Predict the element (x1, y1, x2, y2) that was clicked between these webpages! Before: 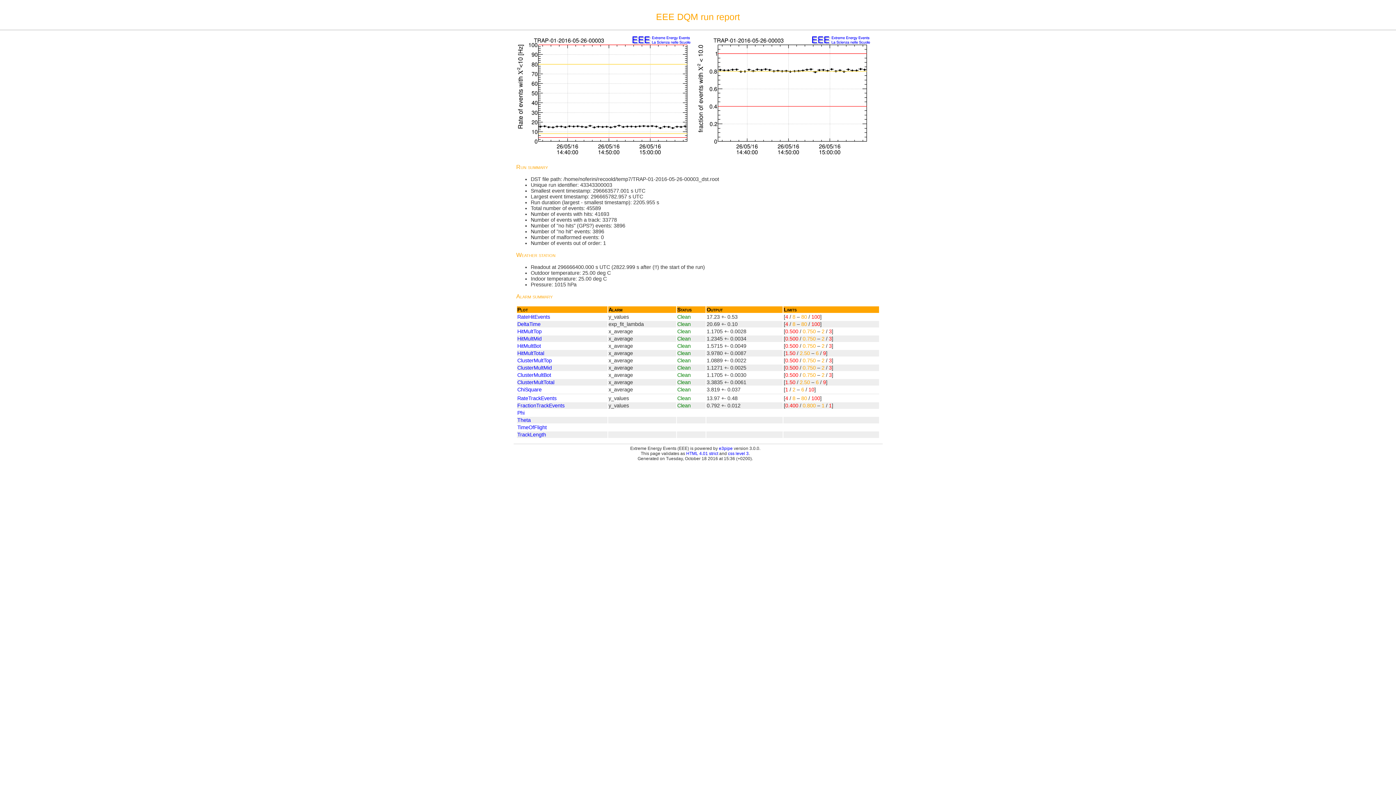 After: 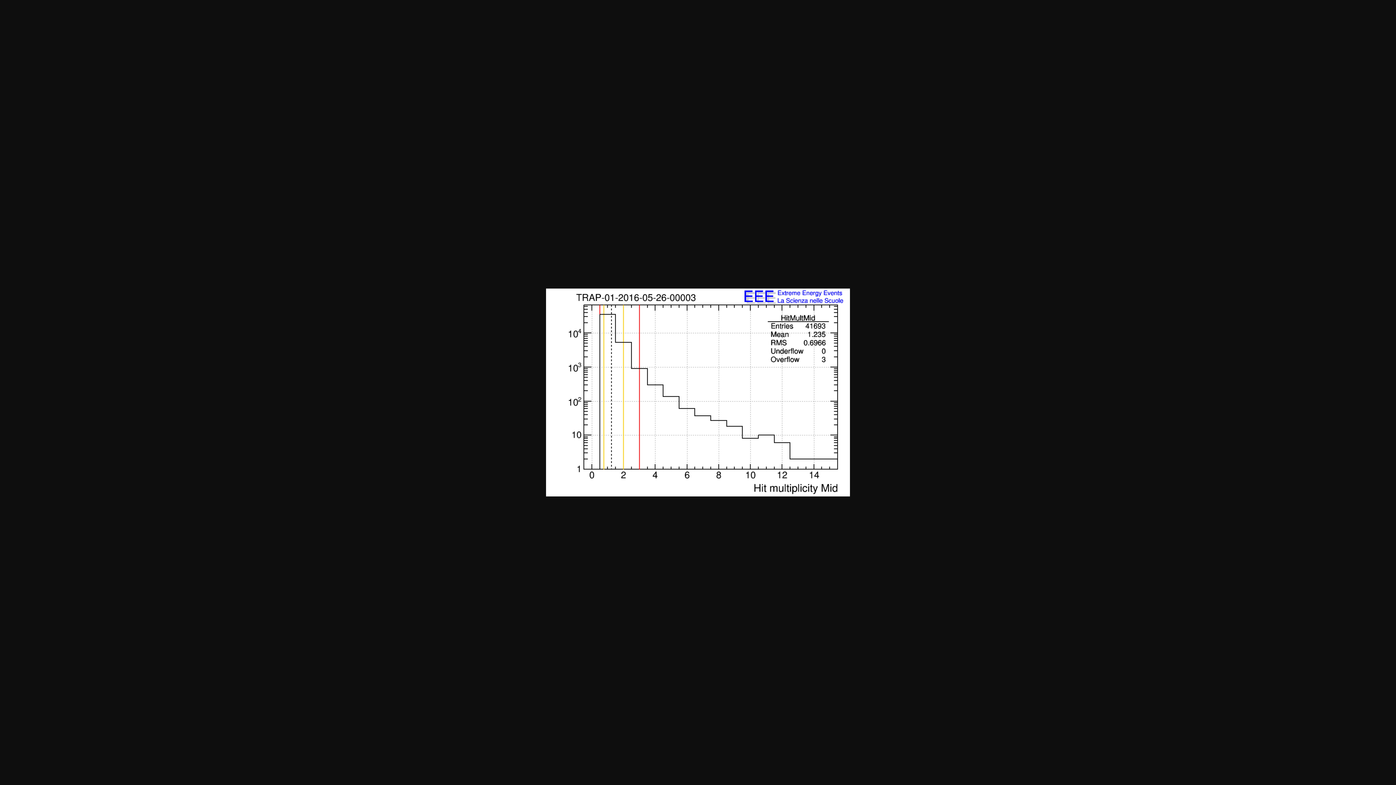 Action: label: HitMultMid bbox: (517, 335, 541, 341)